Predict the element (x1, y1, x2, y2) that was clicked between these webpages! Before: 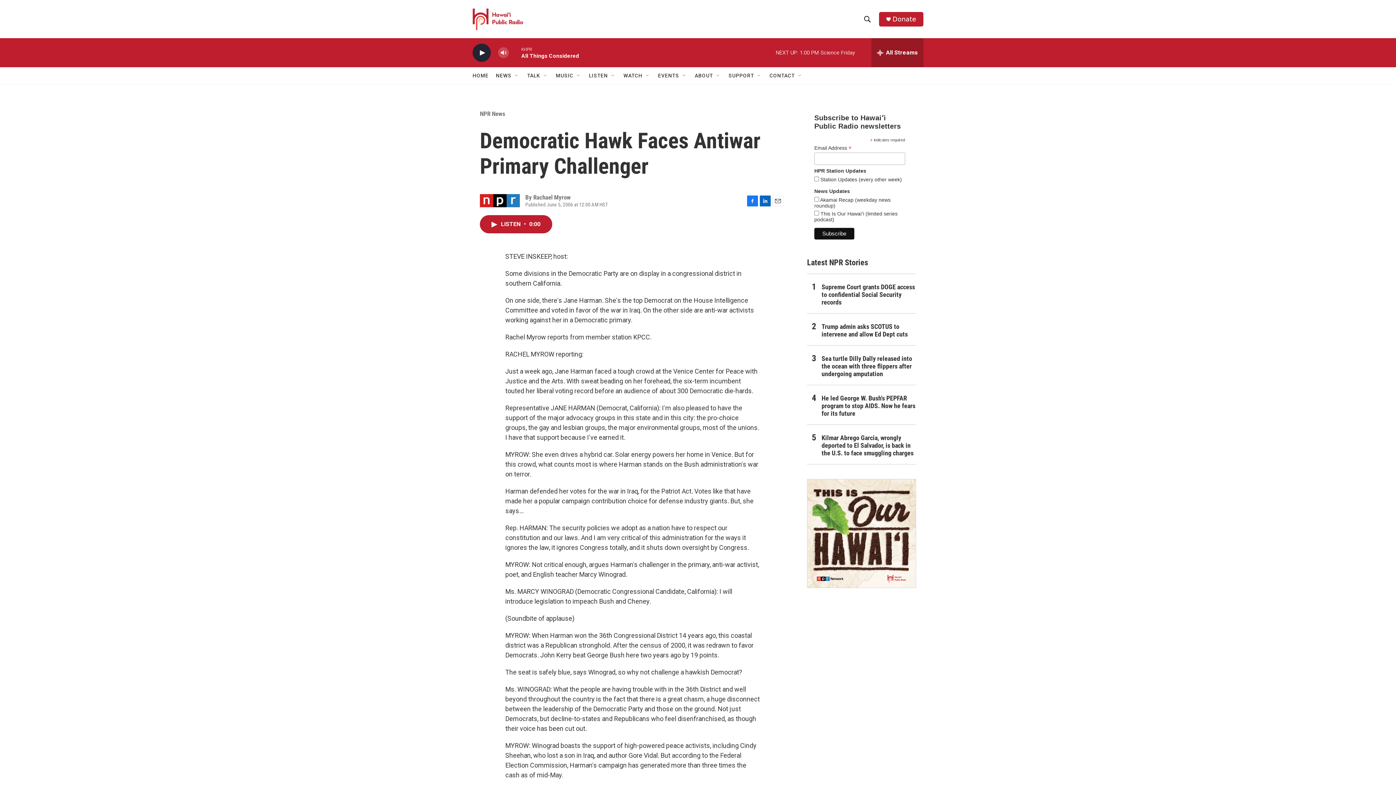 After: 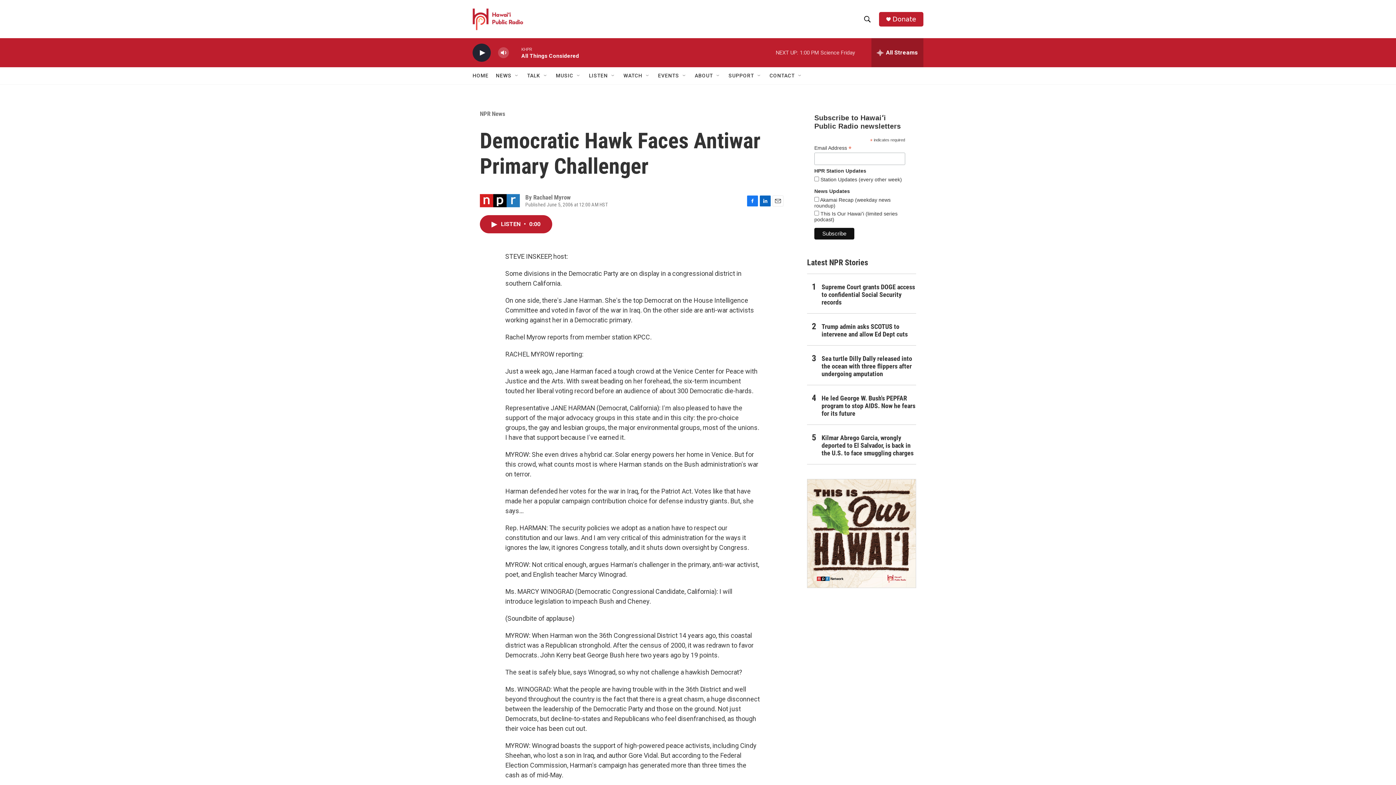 Action: bbox: (892, 15, 916, 22) label: Donate